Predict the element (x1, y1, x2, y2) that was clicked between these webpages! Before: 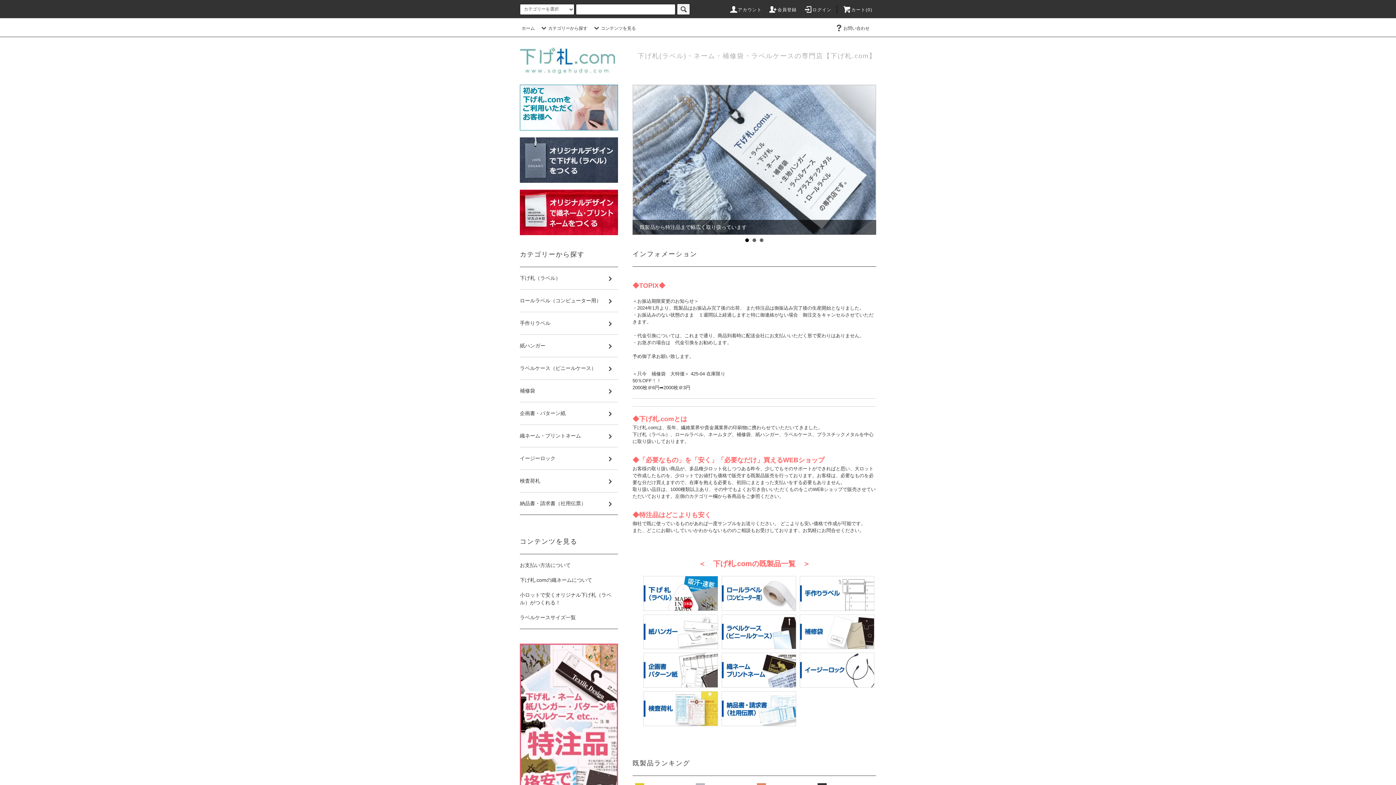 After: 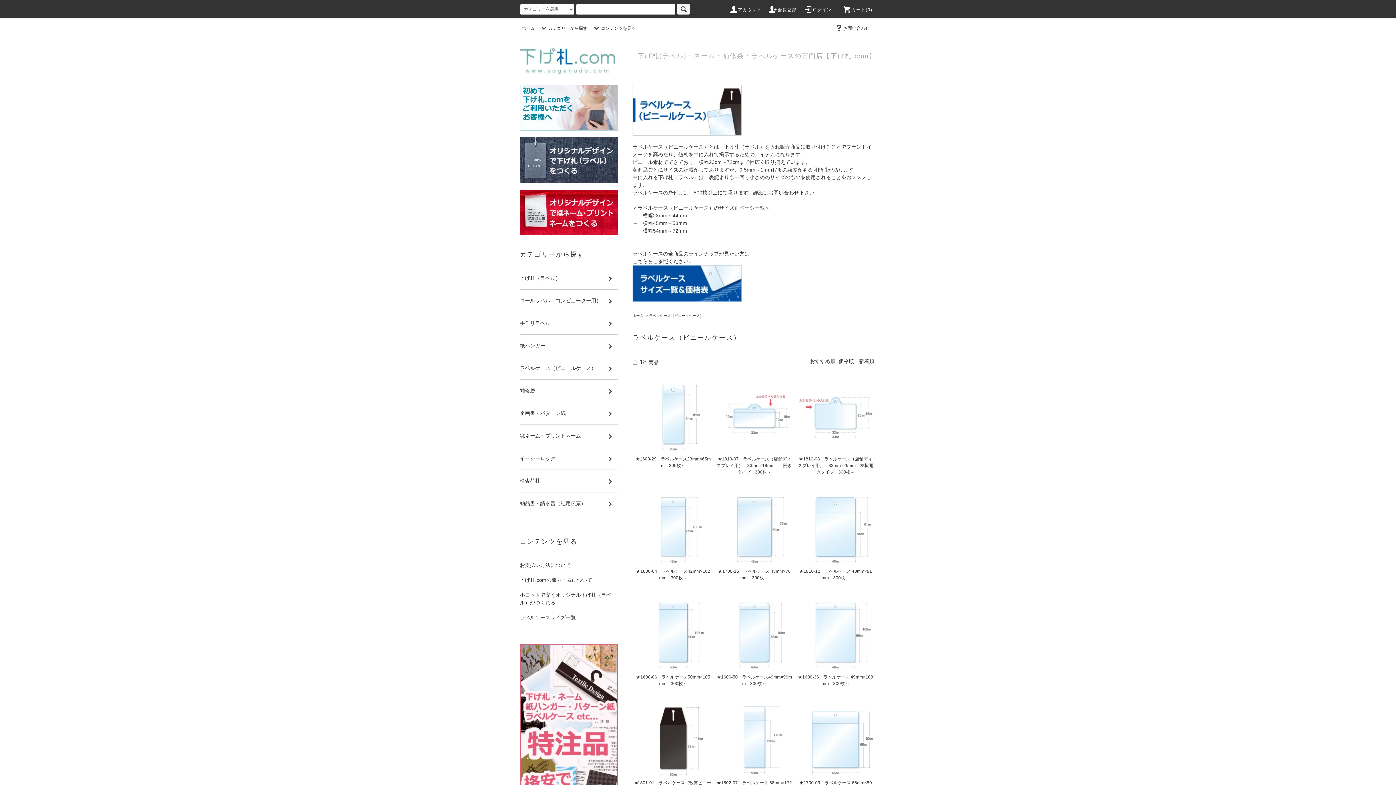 Action: bbox: (721, 629, 796, 634)